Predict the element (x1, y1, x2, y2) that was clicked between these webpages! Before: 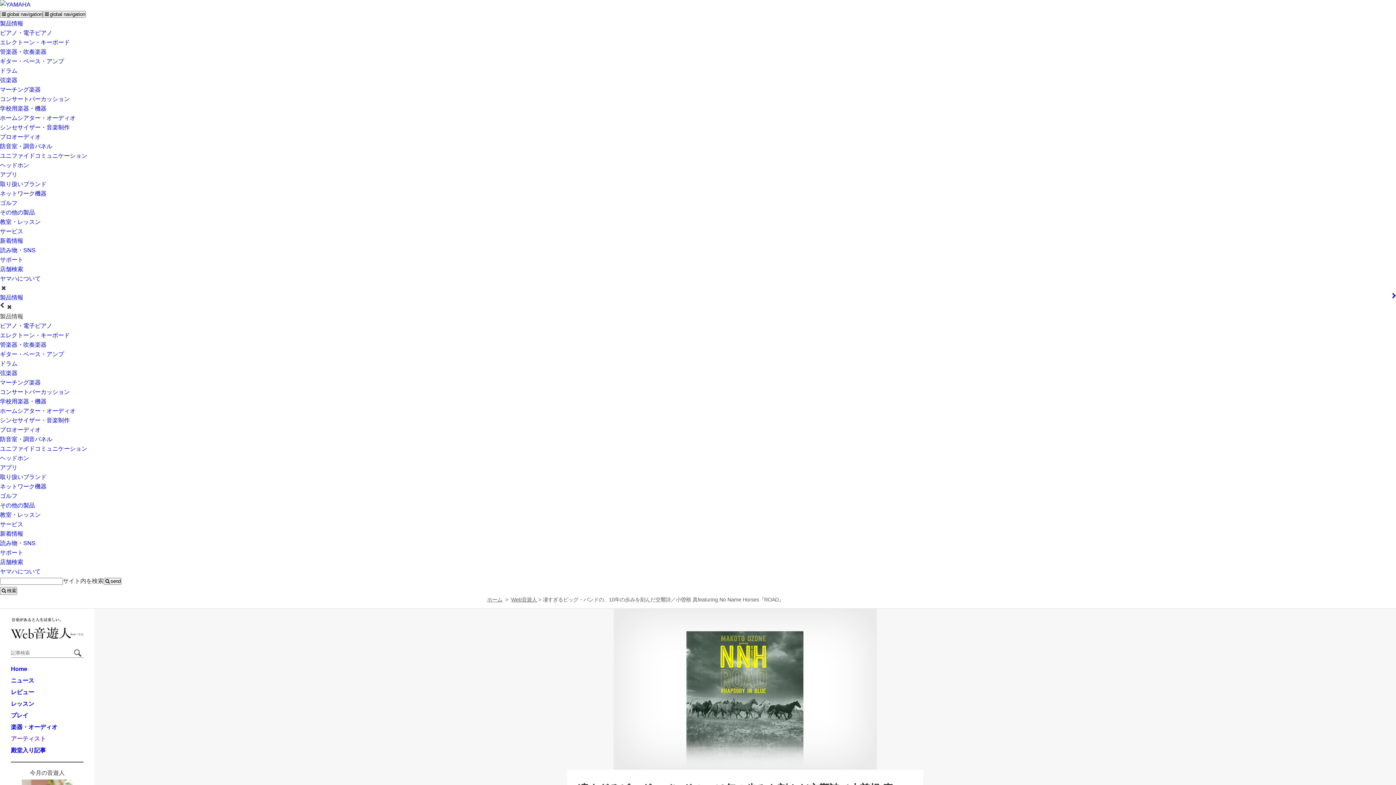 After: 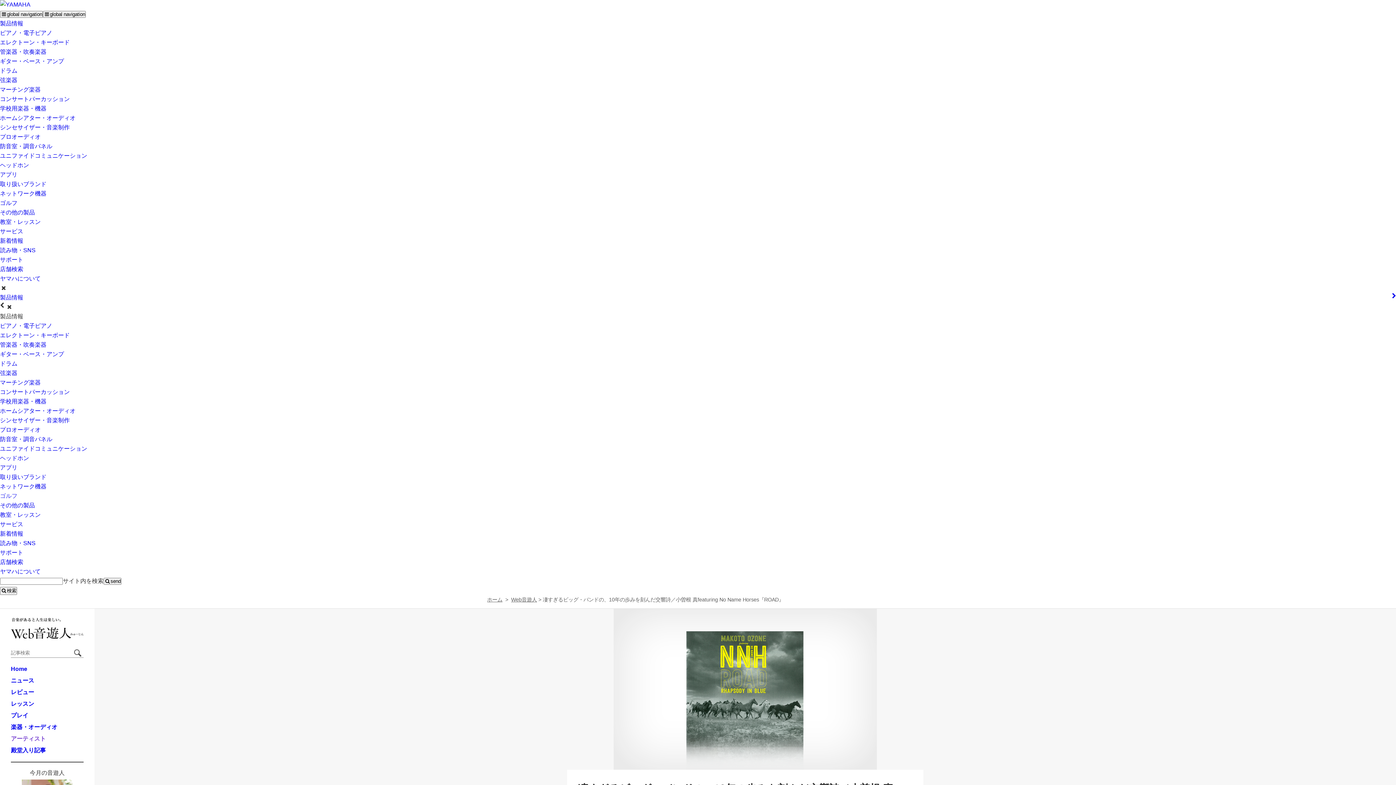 Action: label: ゴルフ bbox: (0, 493, 17, 499)